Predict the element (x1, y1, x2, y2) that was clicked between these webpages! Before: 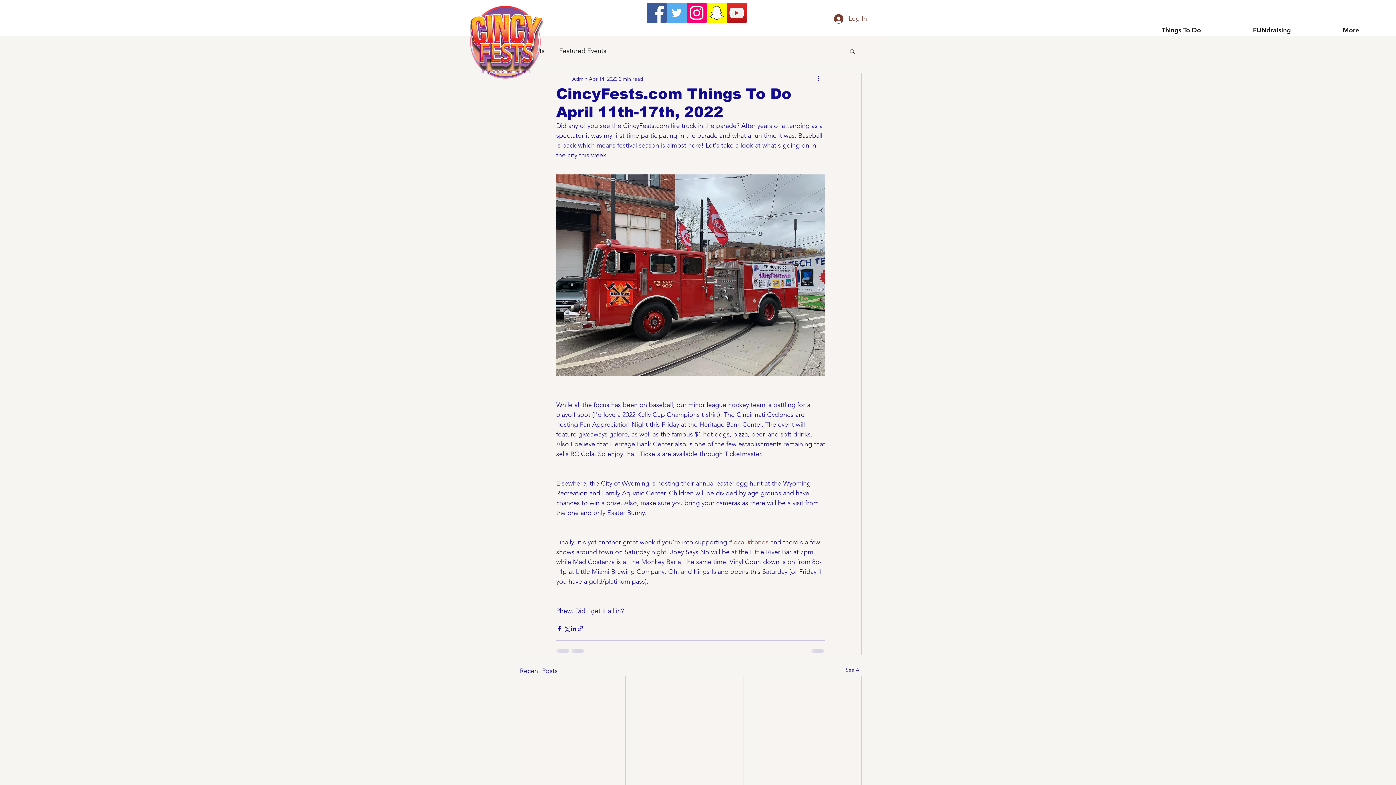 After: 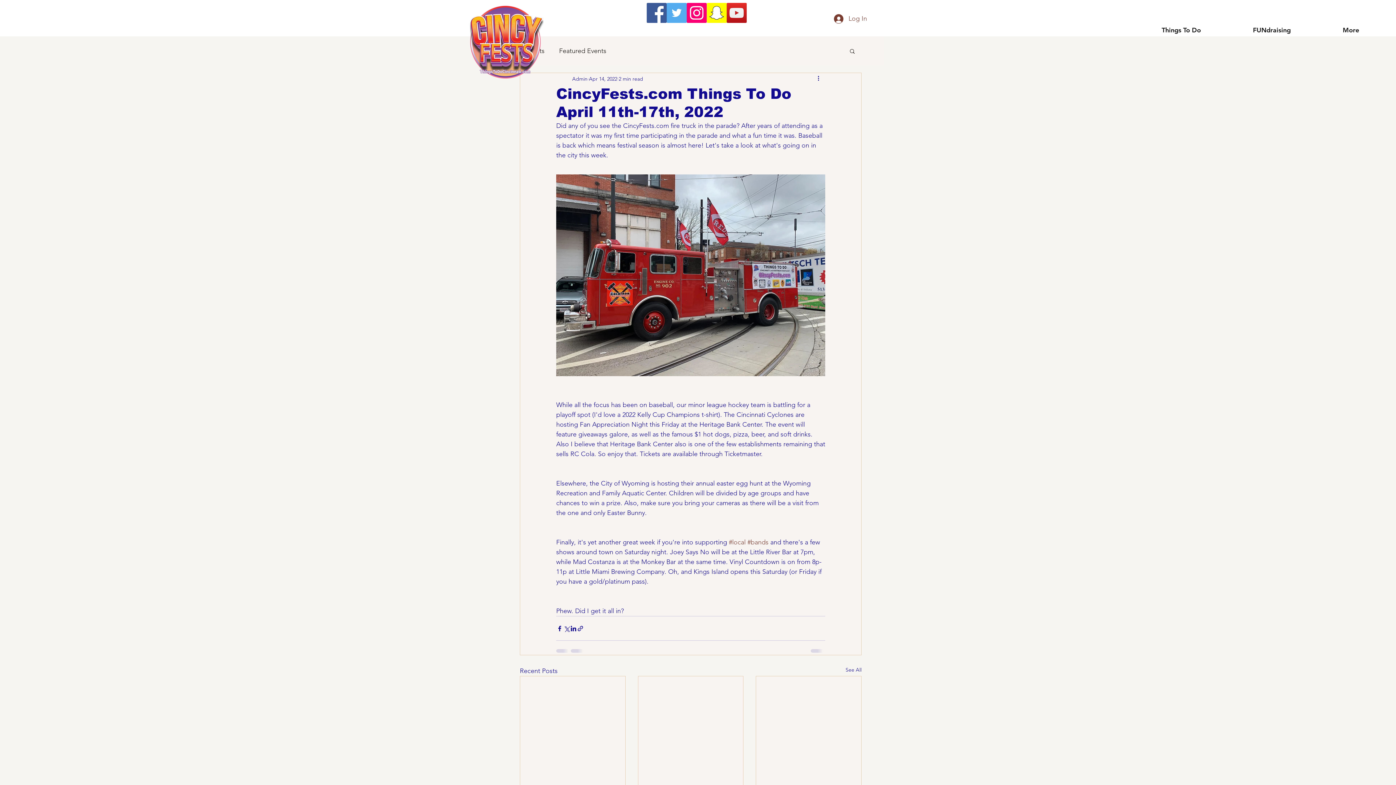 Action: bbox: (726, 2, 746, 22) label: YouTube Social  Icon